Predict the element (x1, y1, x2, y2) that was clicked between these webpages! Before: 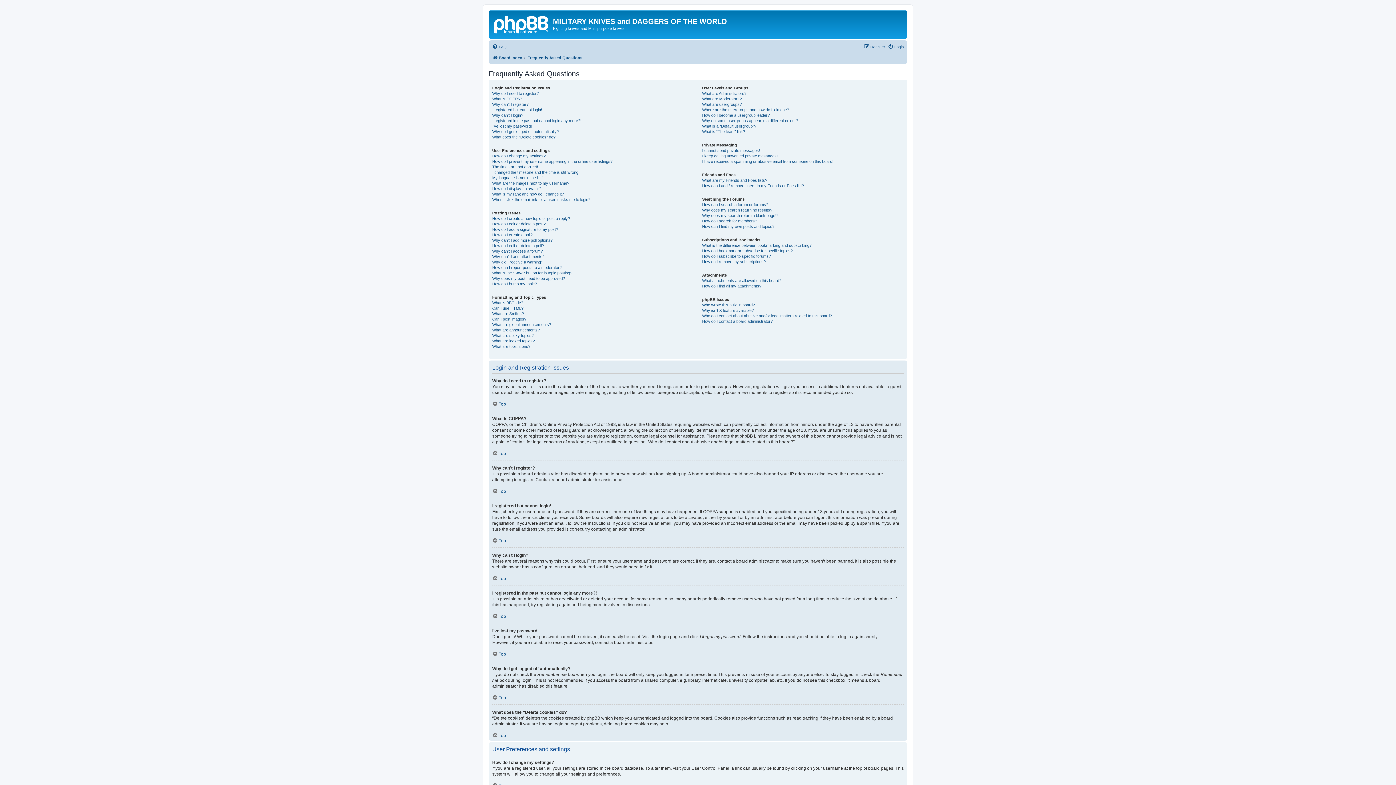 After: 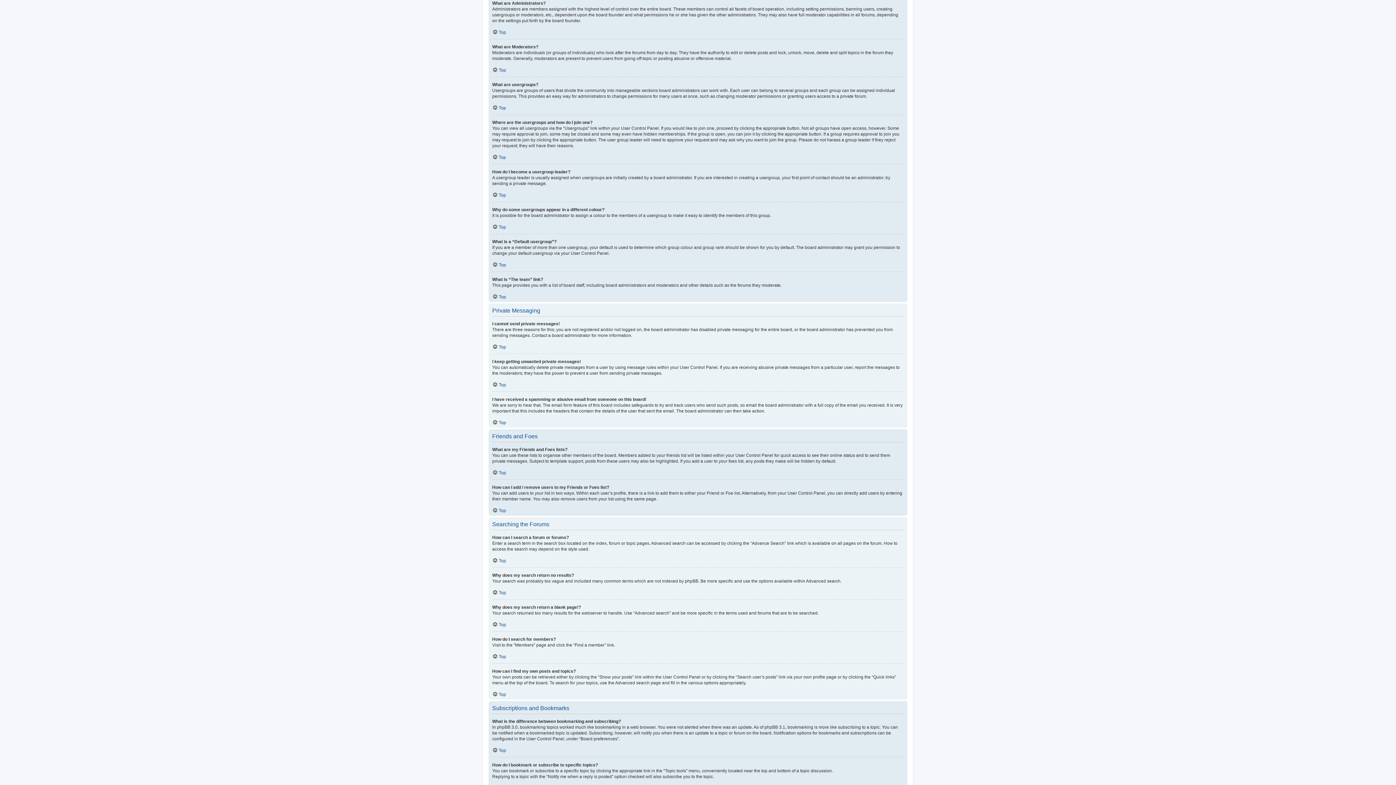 Action: bbox: (702, 90, 746, 96) label: What are Administrators?